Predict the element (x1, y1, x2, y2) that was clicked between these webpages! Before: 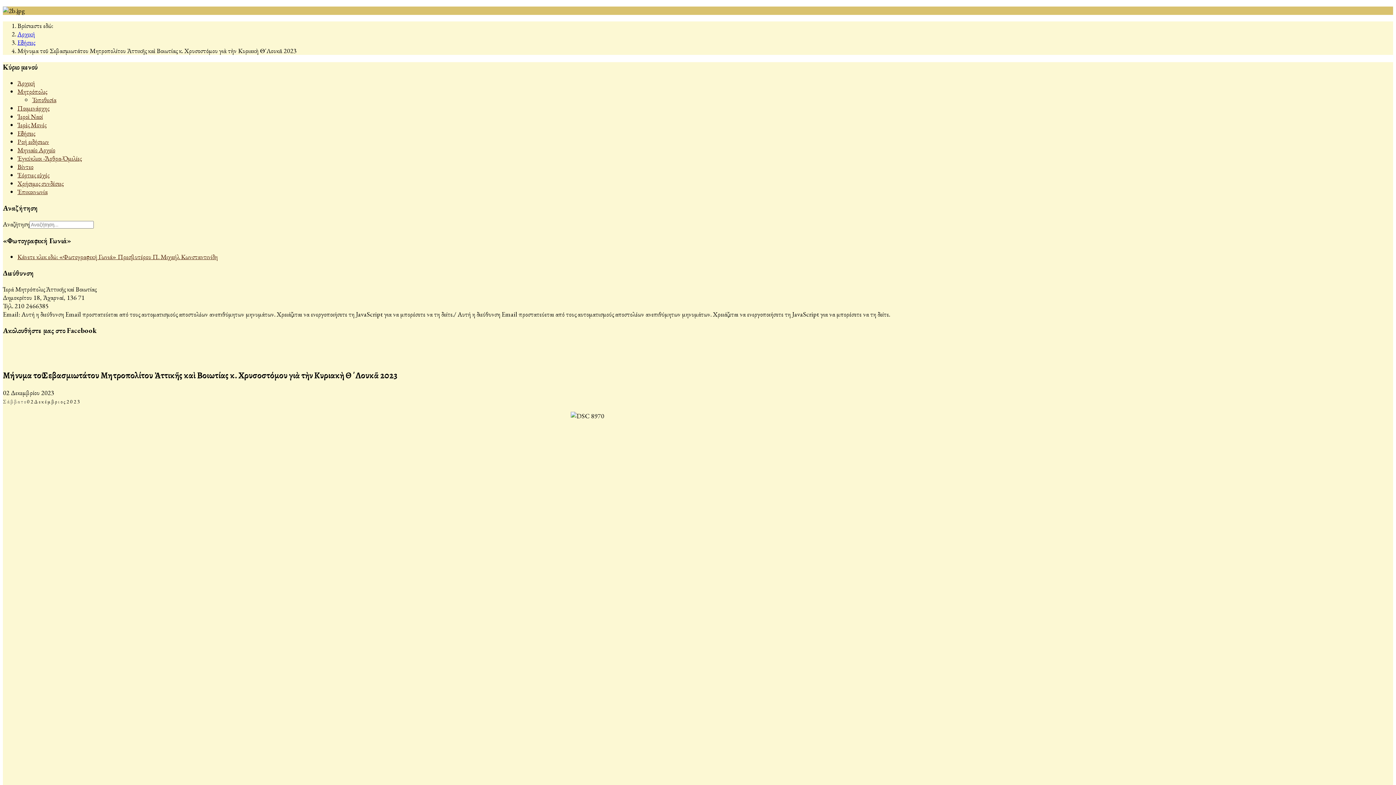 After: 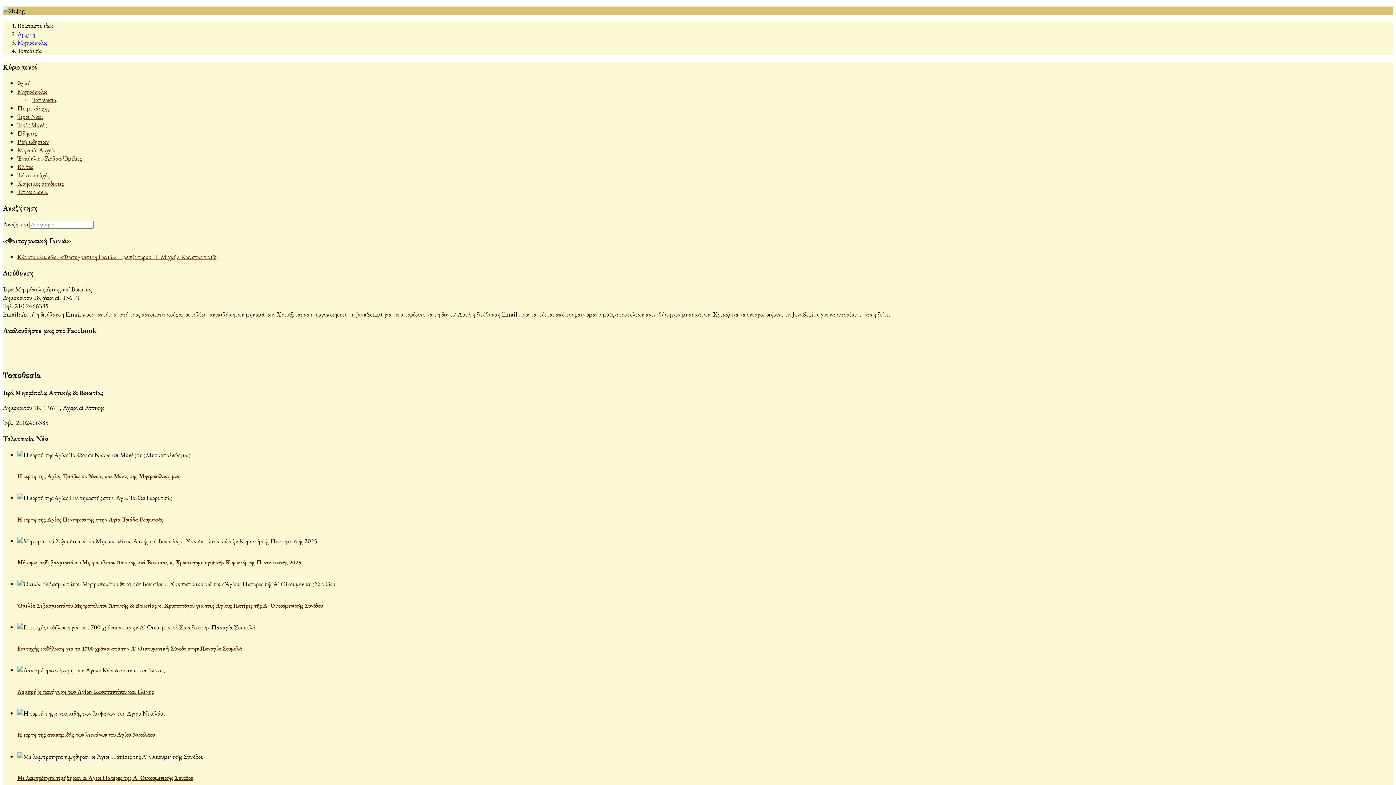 Action: bbox: (32, 95, 56, 104) label: Τοποθεσία